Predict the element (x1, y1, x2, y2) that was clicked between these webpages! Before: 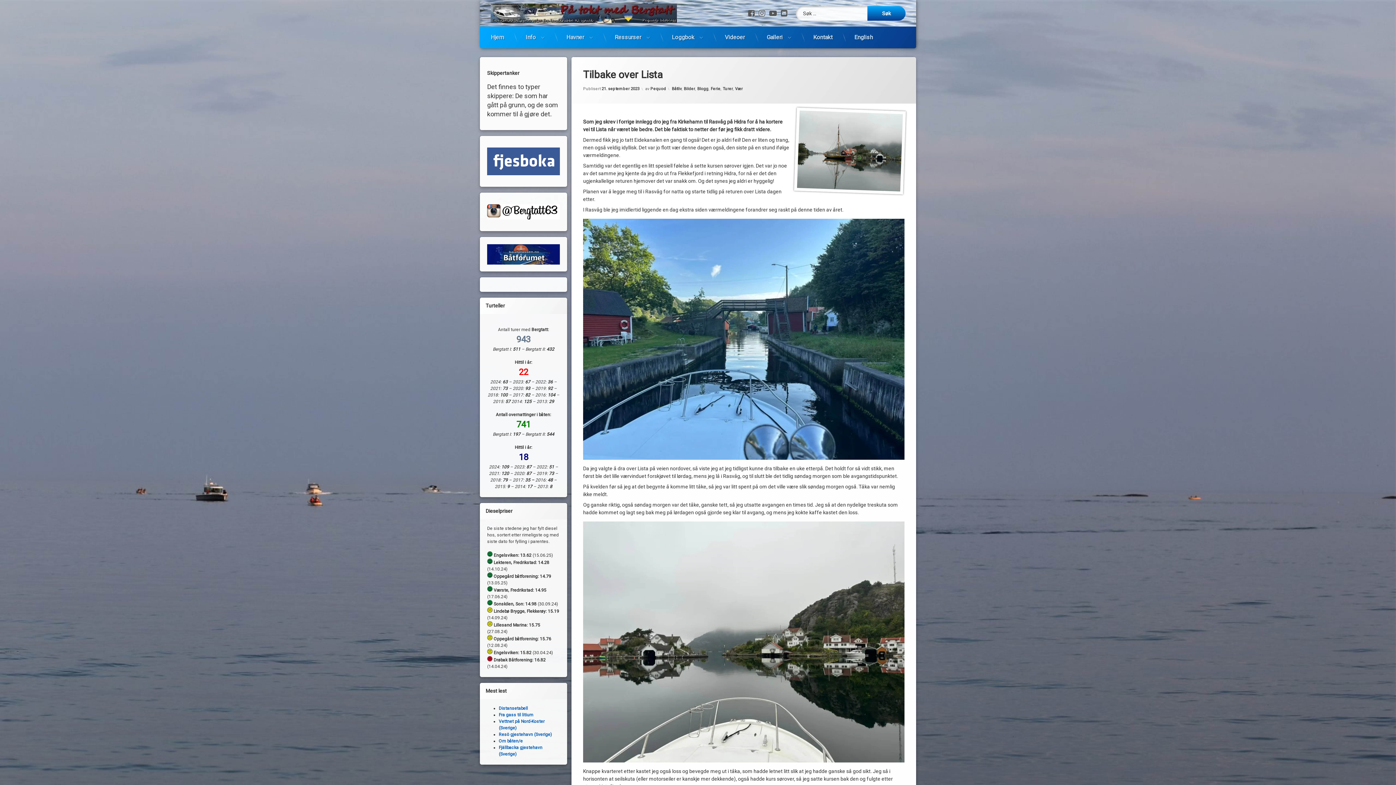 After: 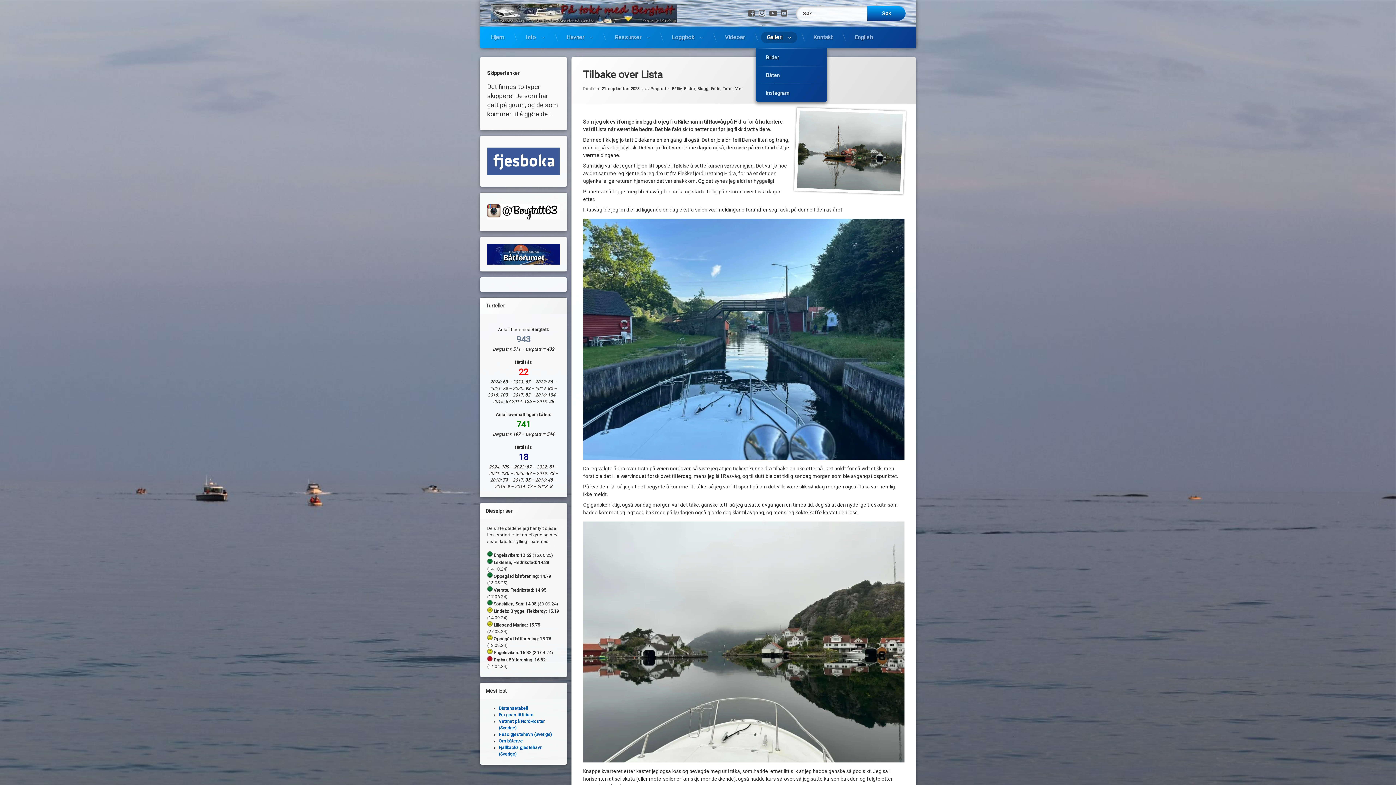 Action: bbox: (761, 31, 797, 43) label: Galleri